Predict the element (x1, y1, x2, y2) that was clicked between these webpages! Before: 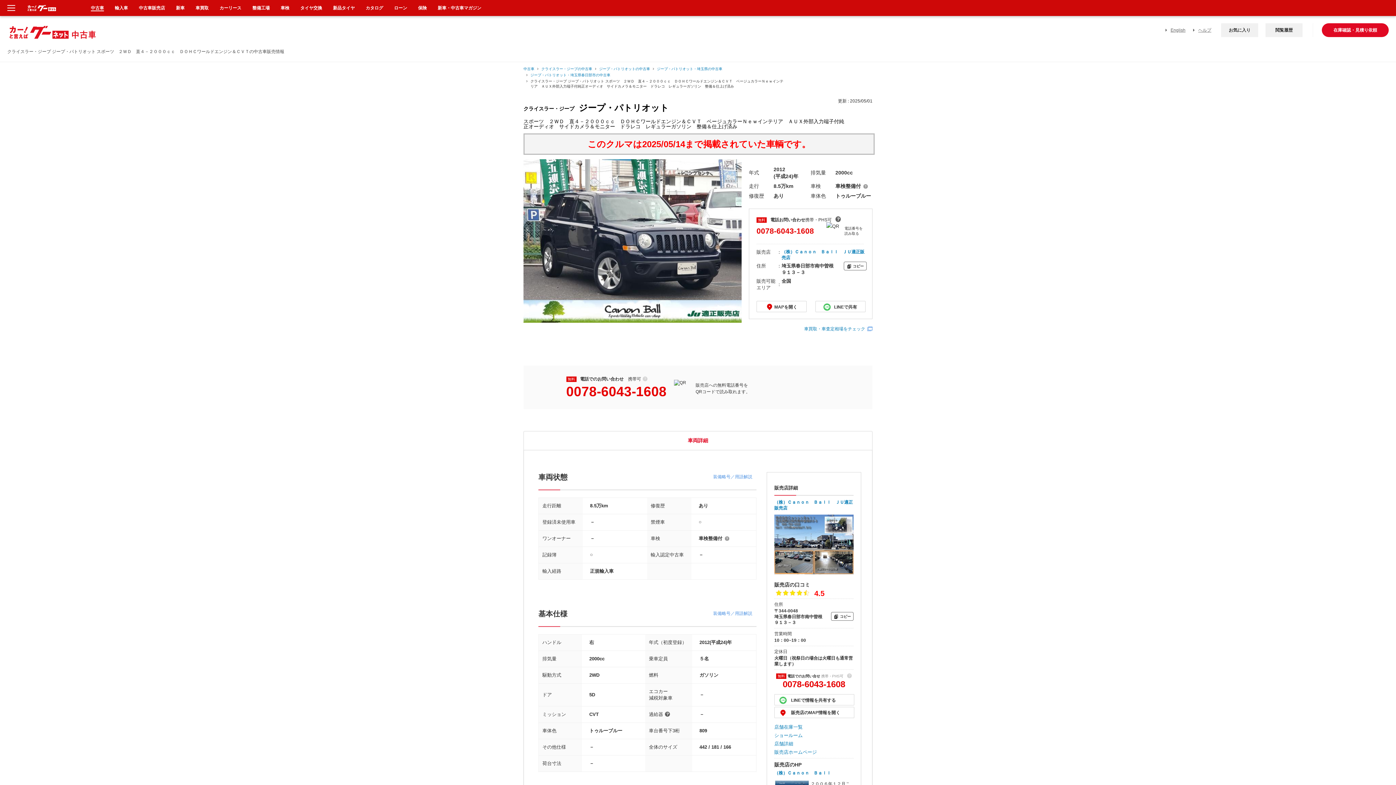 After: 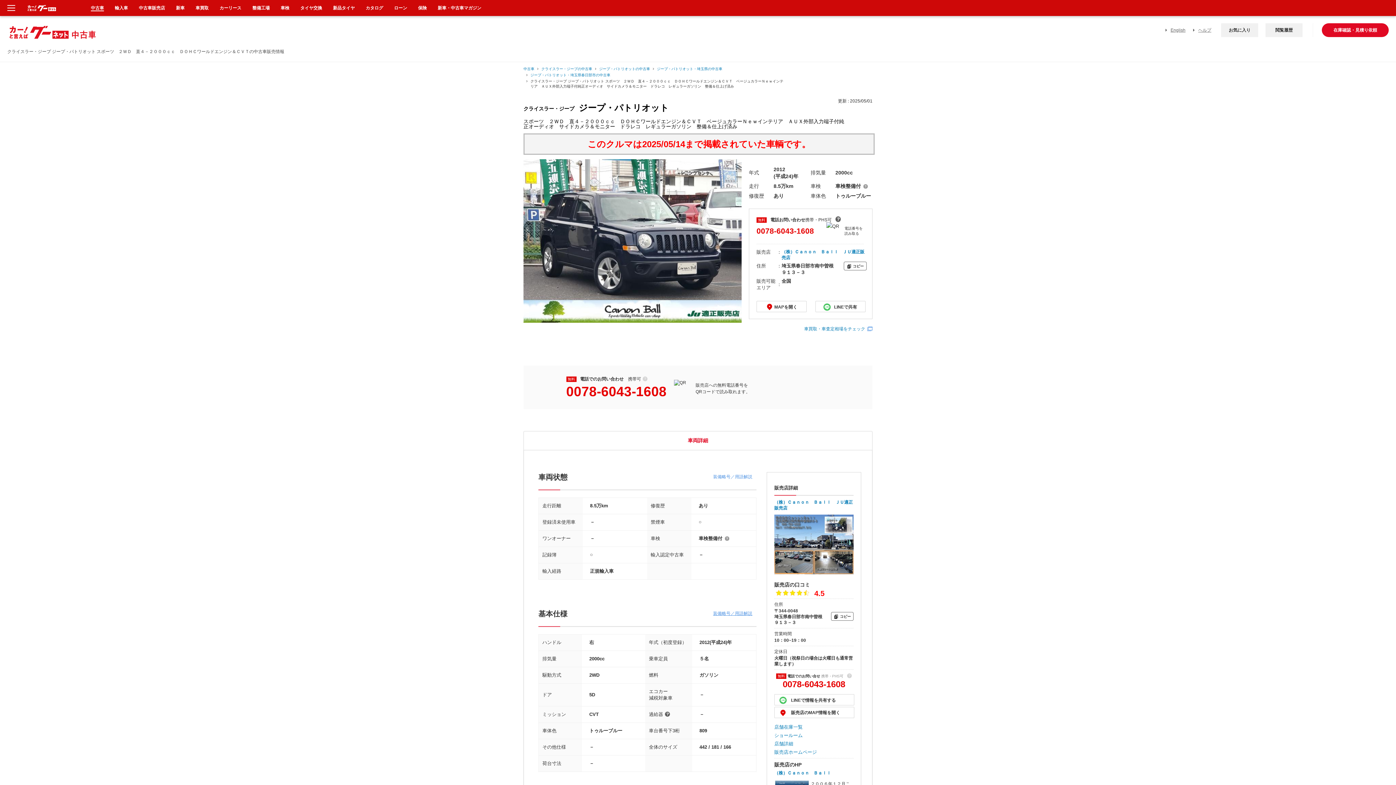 Action: bbox: (705, 609, 756, 617) label: 装備略号／用語解説